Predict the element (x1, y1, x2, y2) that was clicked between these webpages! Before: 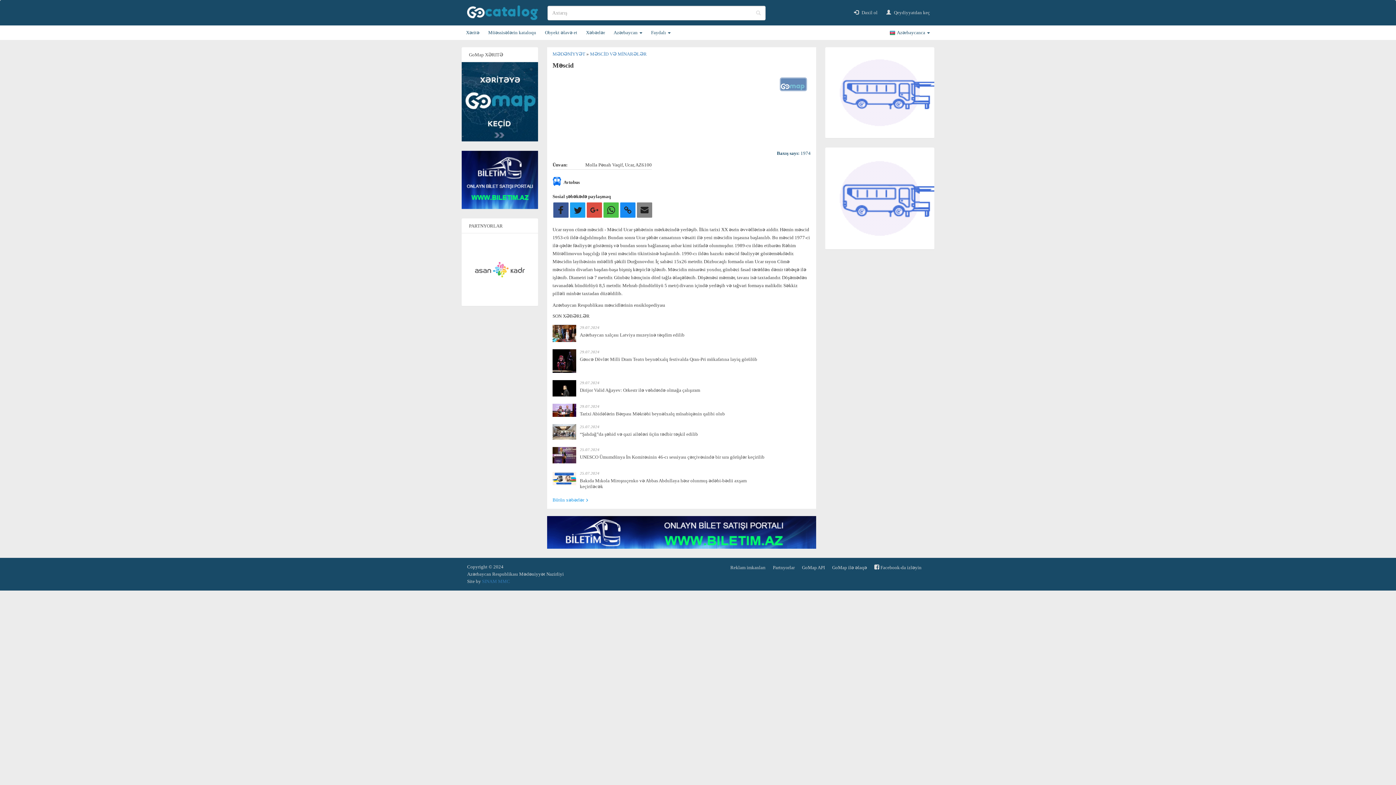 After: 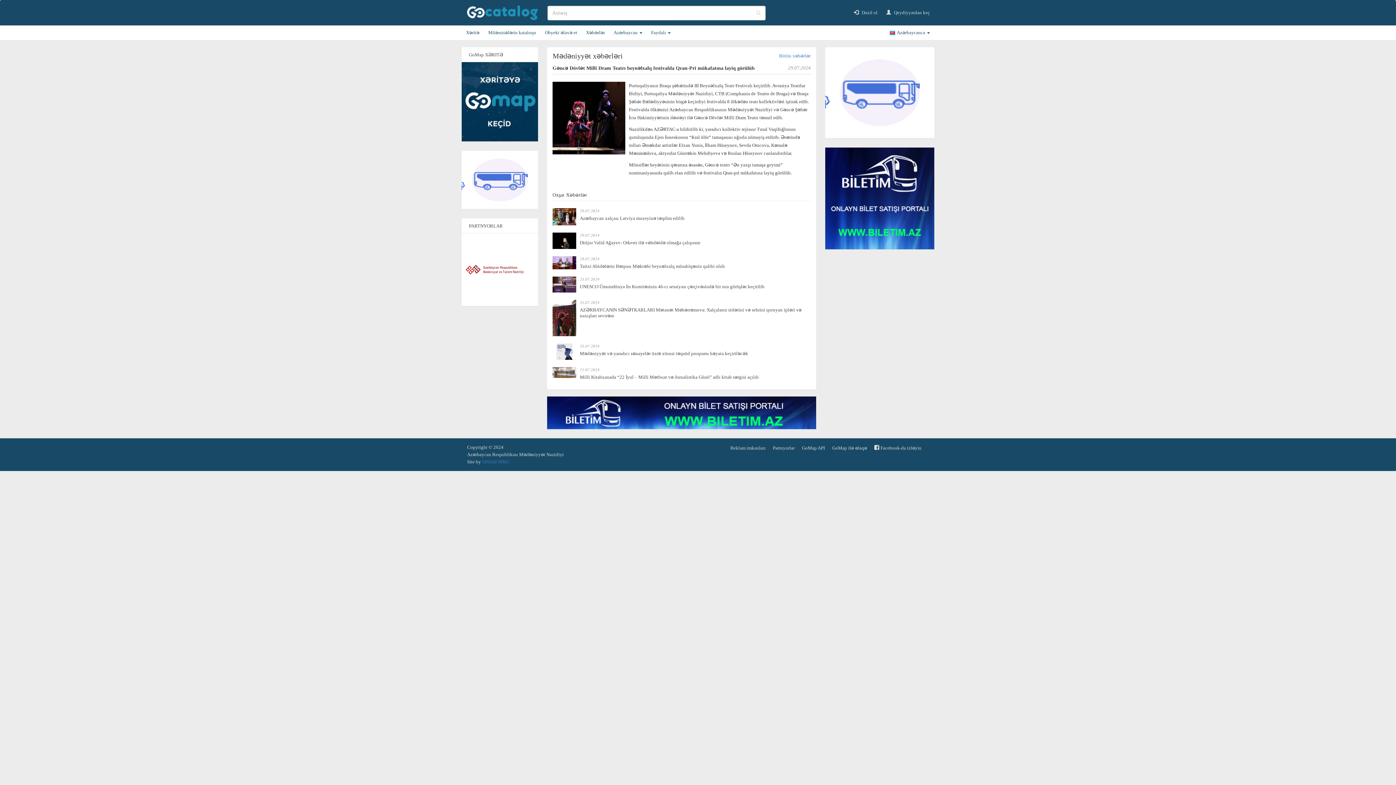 Action: bbox: (580, 356, 757, 362) label: Gəncə Dövlət Milli Dram Teatrı beynəlxalq festivalda Qran-Pri mükafatına layiq görülüb